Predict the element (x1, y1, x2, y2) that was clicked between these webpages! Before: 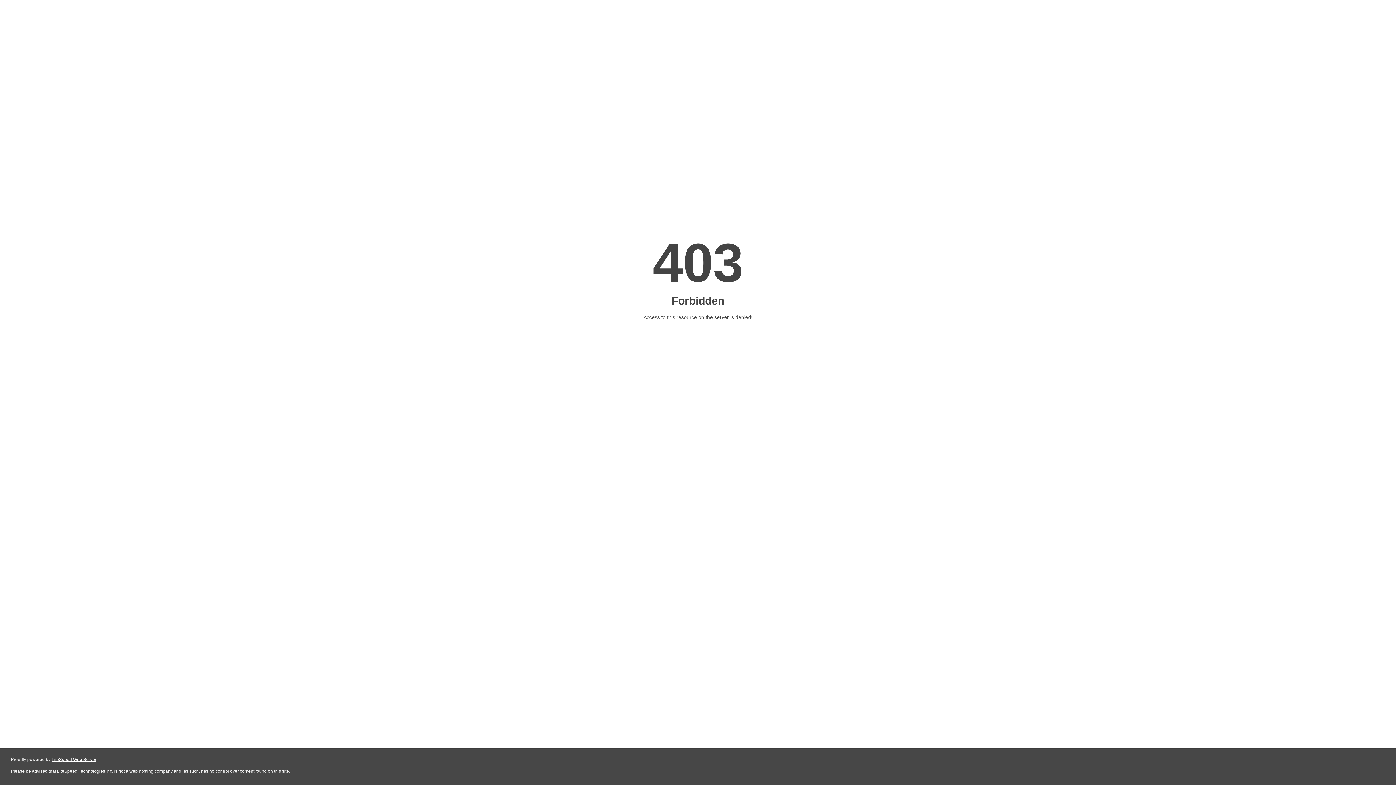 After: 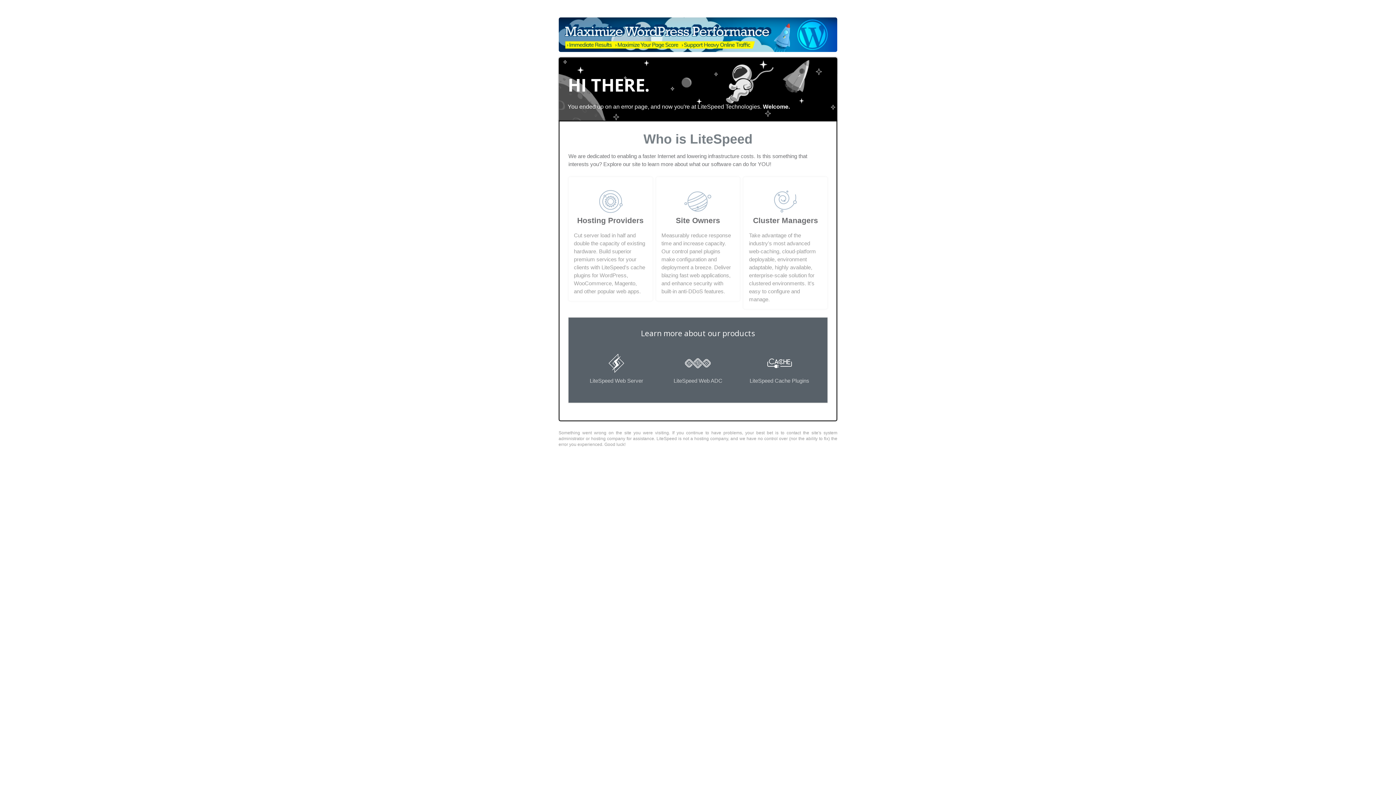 Action: label: LiteSpeed Web Server bbox: (51, 757, 96, 762)